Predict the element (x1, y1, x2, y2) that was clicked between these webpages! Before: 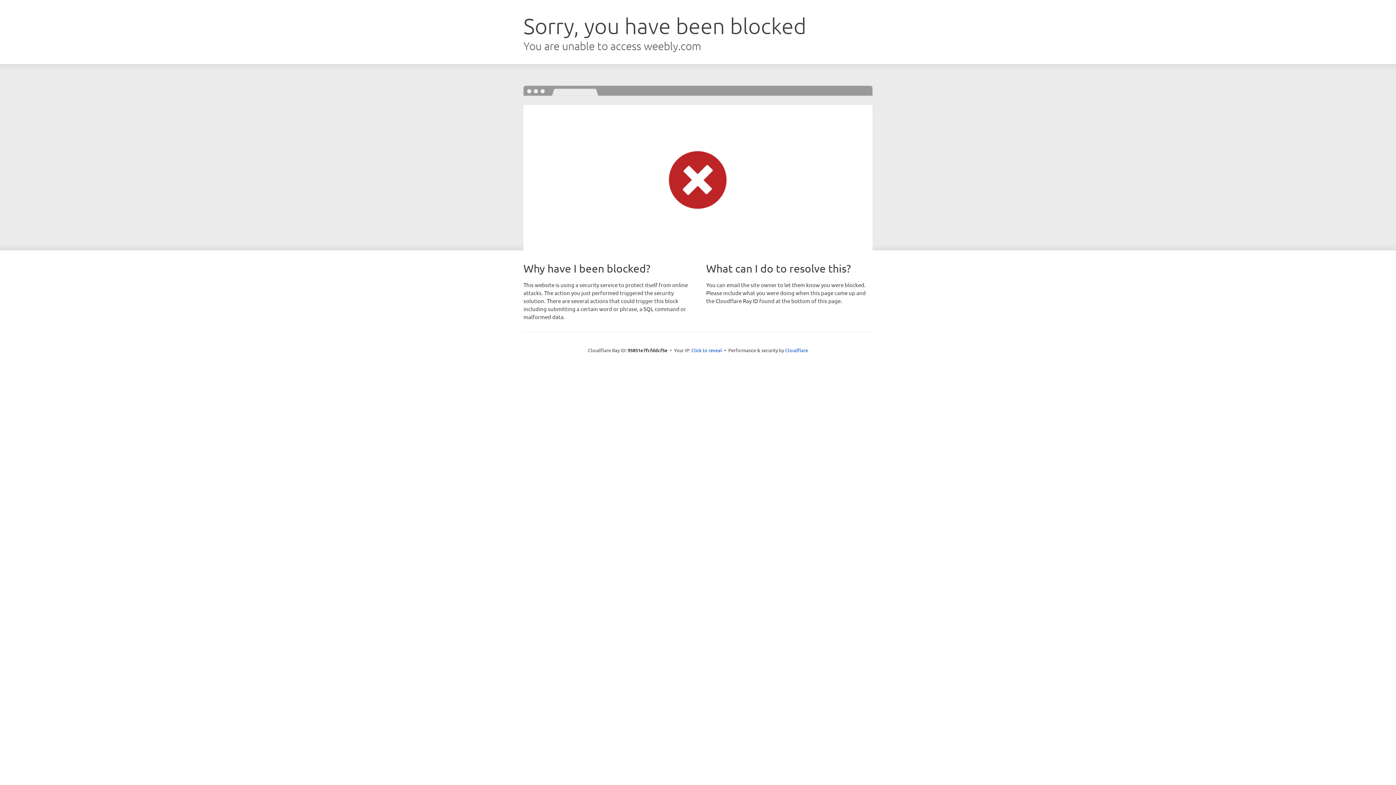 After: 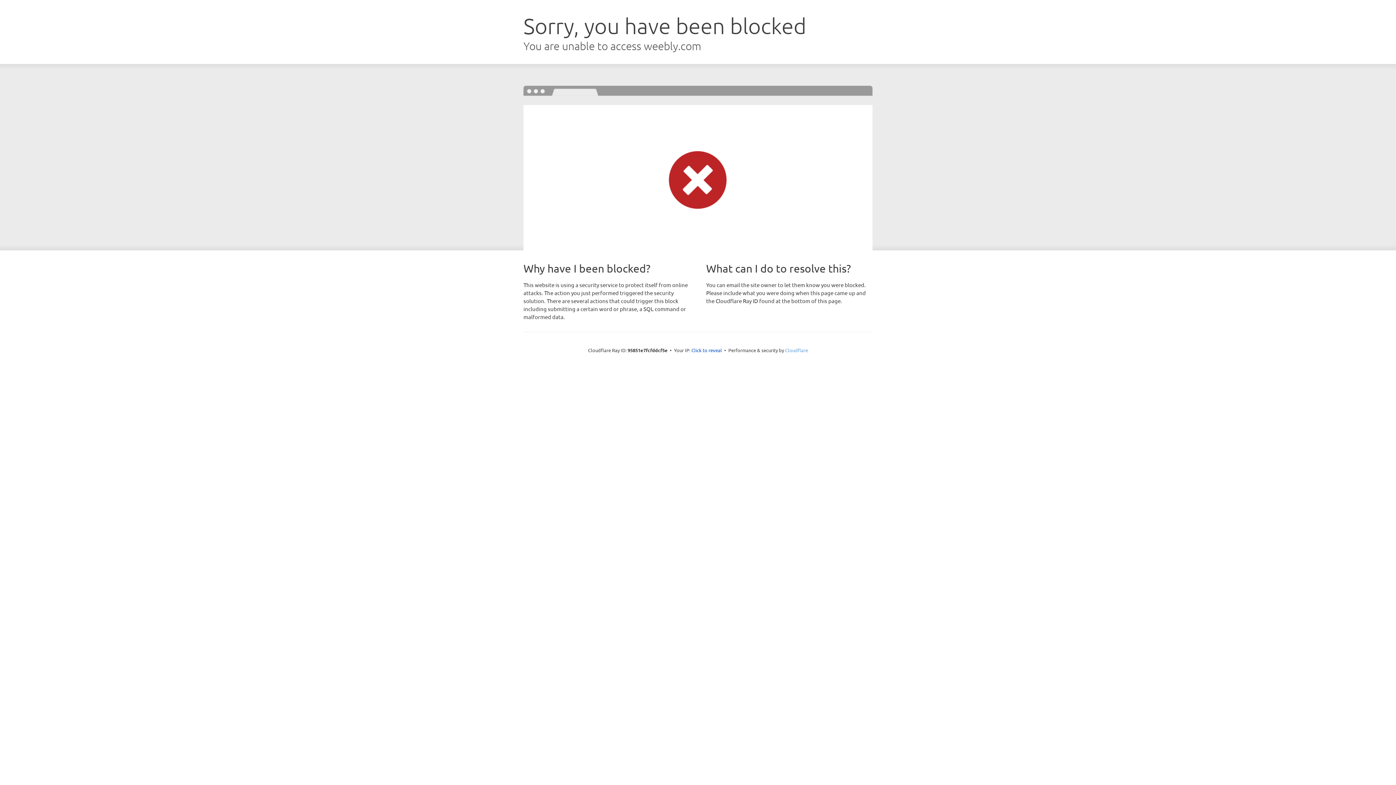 Action: label: Cloudflare bbox: (785, 347, 808, 353)